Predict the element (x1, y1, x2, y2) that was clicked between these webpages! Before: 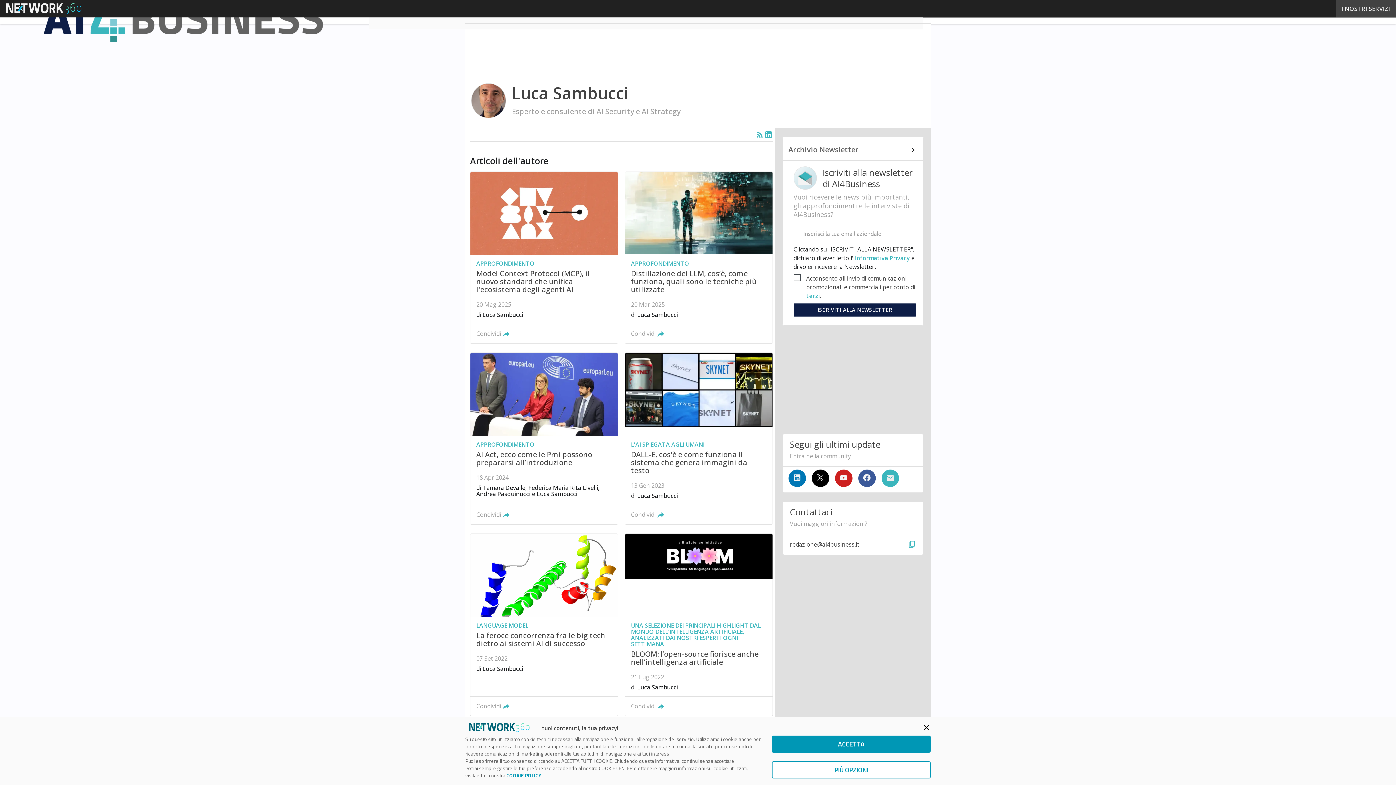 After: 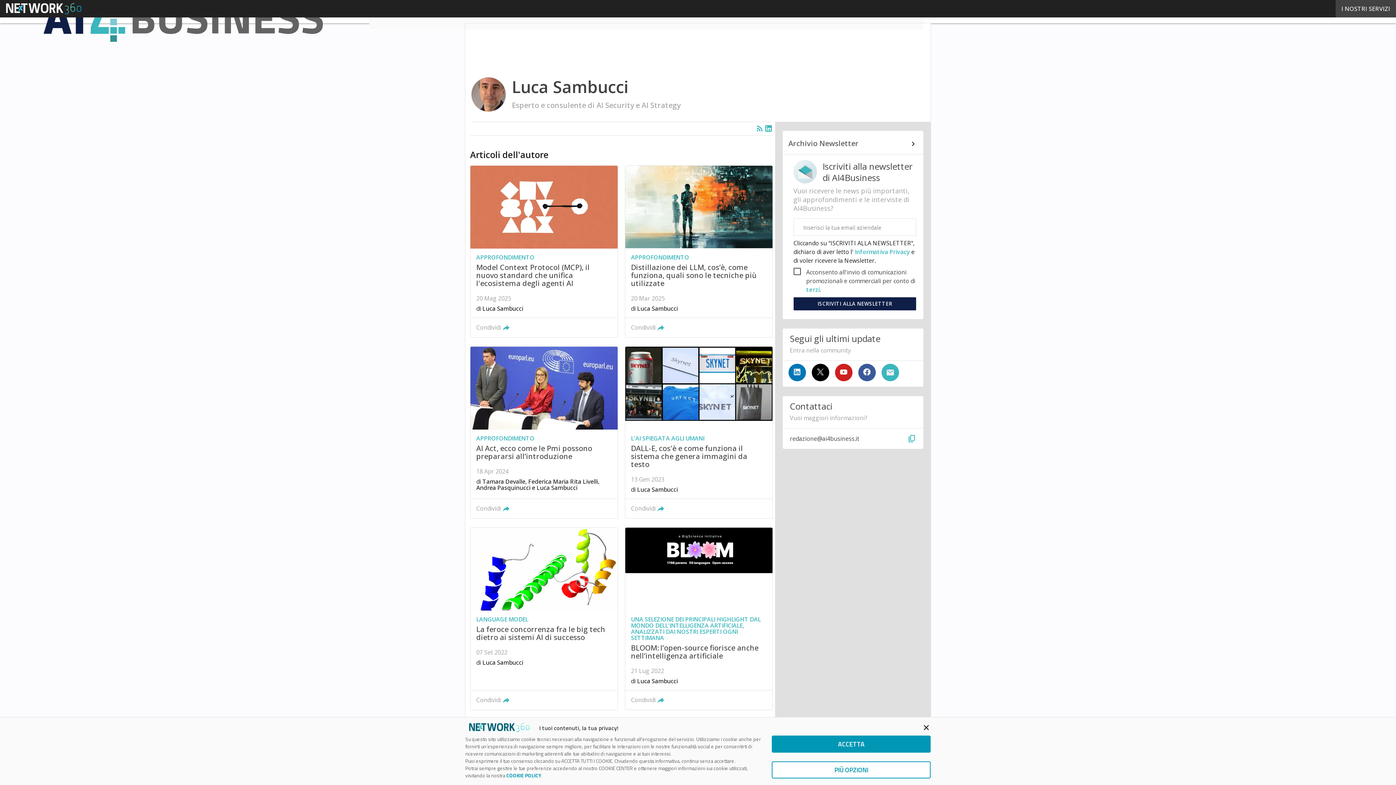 Action: bbox: (835, 469, 852, 487)